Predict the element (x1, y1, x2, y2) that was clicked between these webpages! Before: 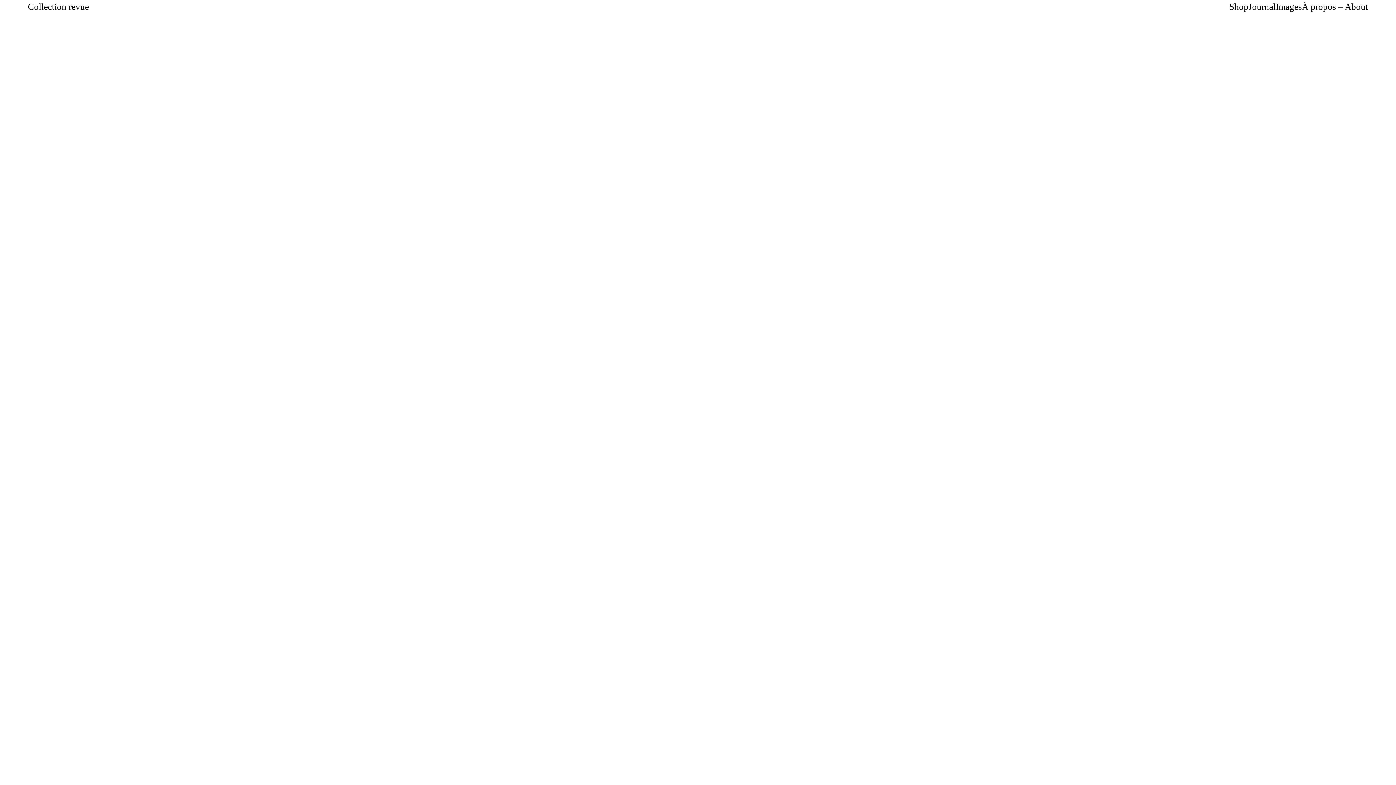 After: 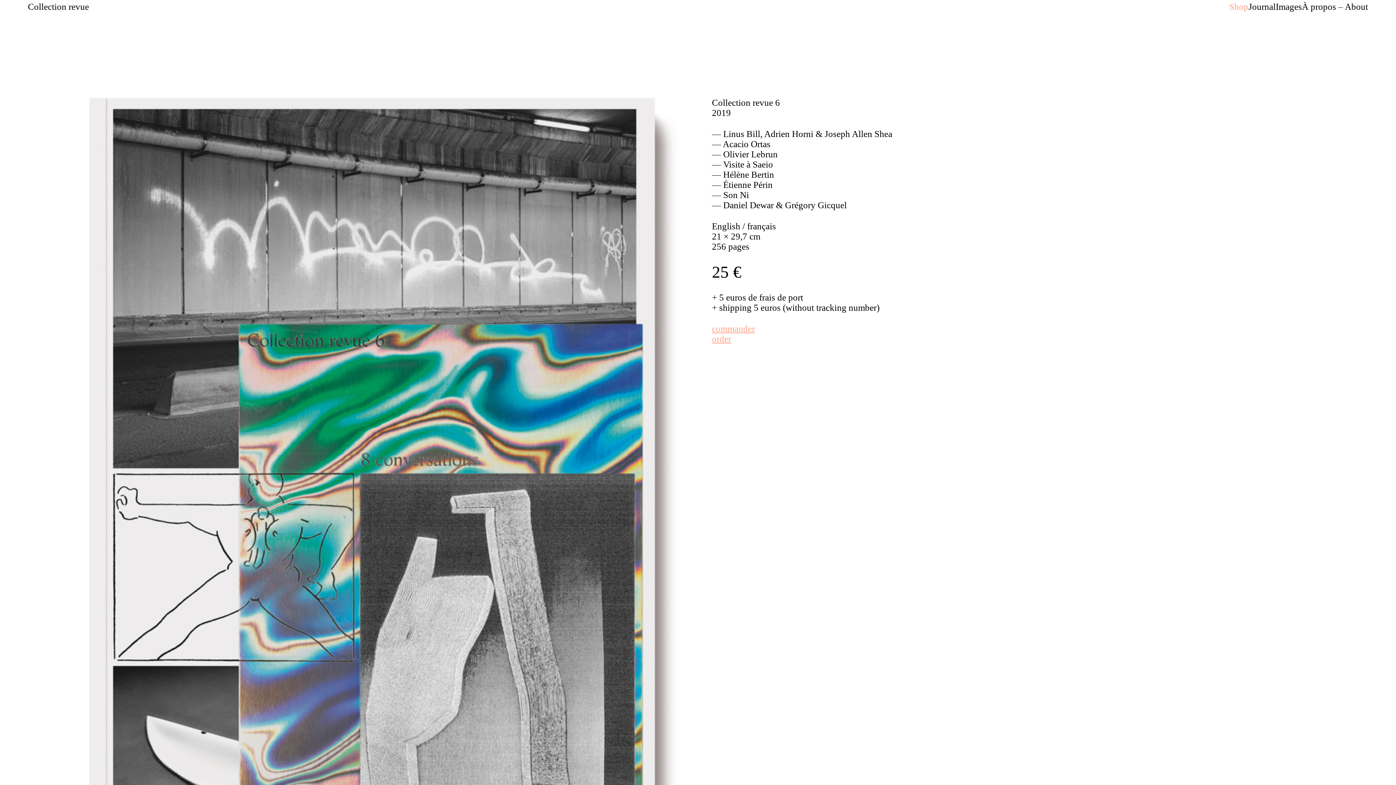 Action: bbox: (1229, 1, 1248, 11) label: Shop